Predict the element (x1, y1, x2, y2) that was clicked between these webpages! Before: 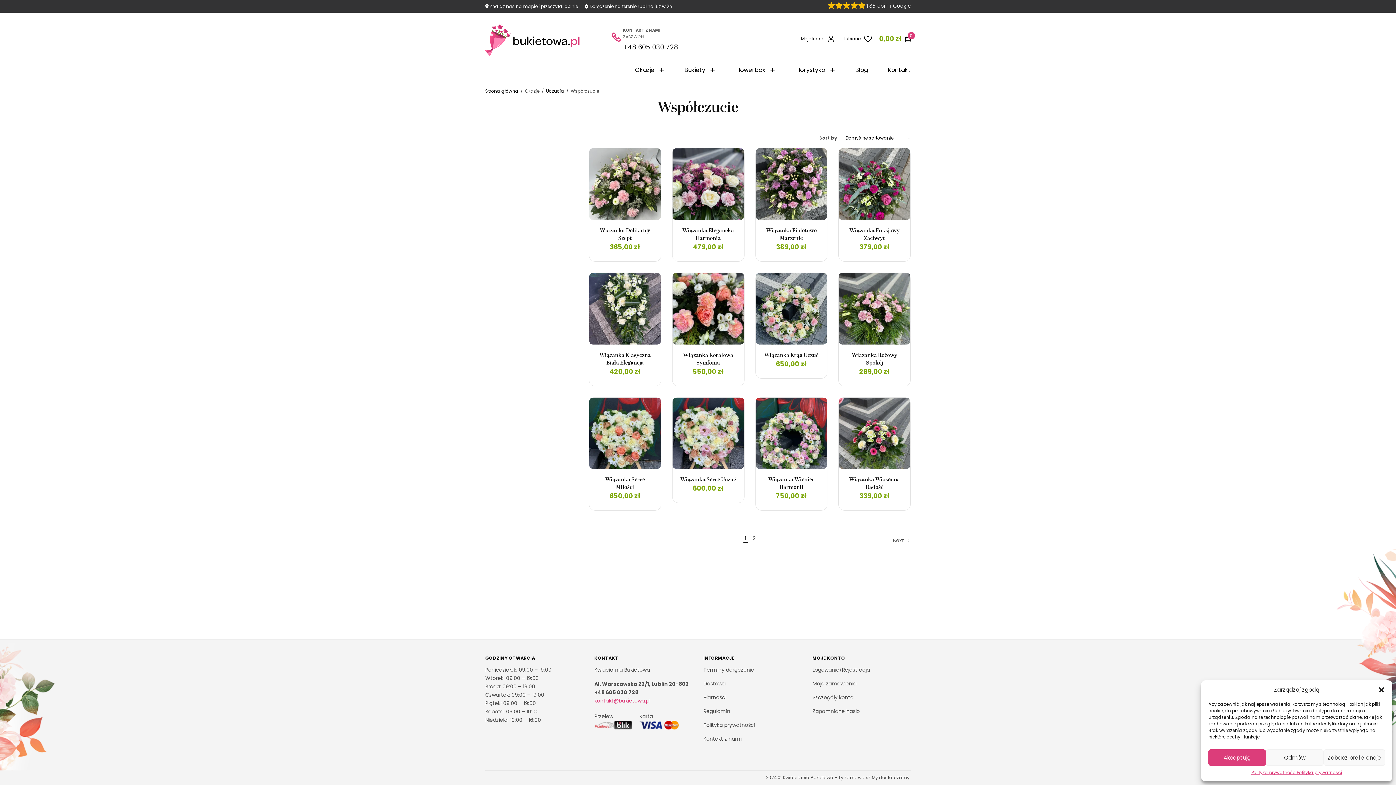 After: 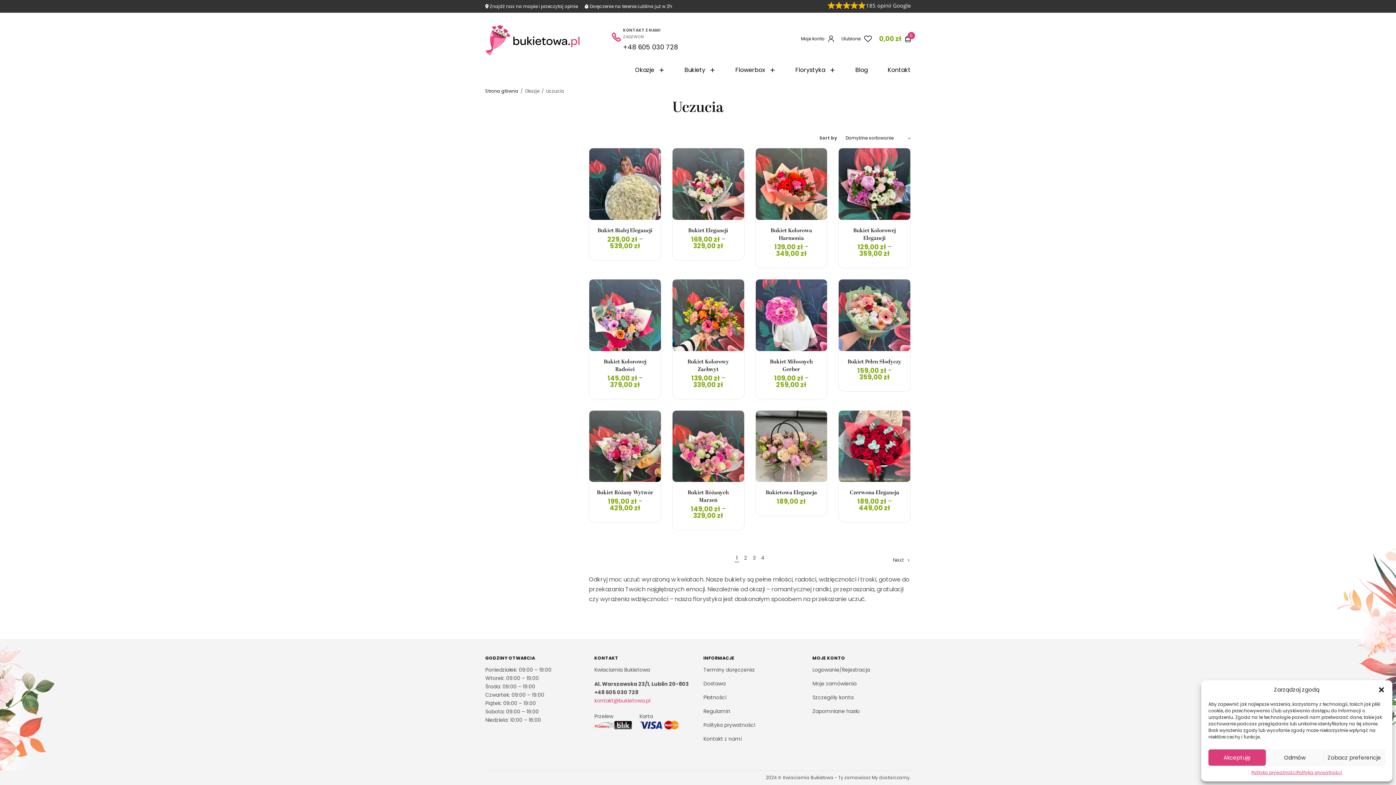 Action: label: Uczucia bbox: (546, 87, 564, 94)